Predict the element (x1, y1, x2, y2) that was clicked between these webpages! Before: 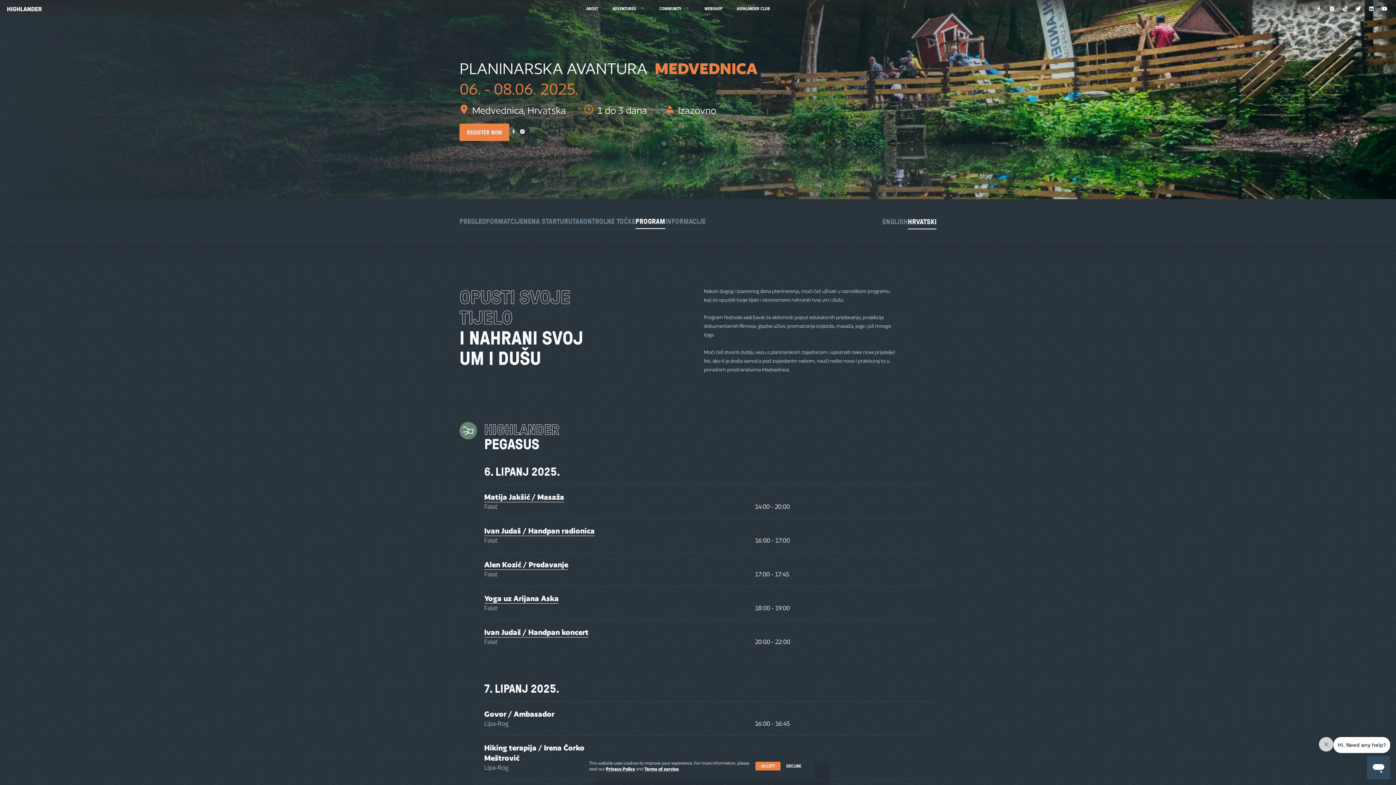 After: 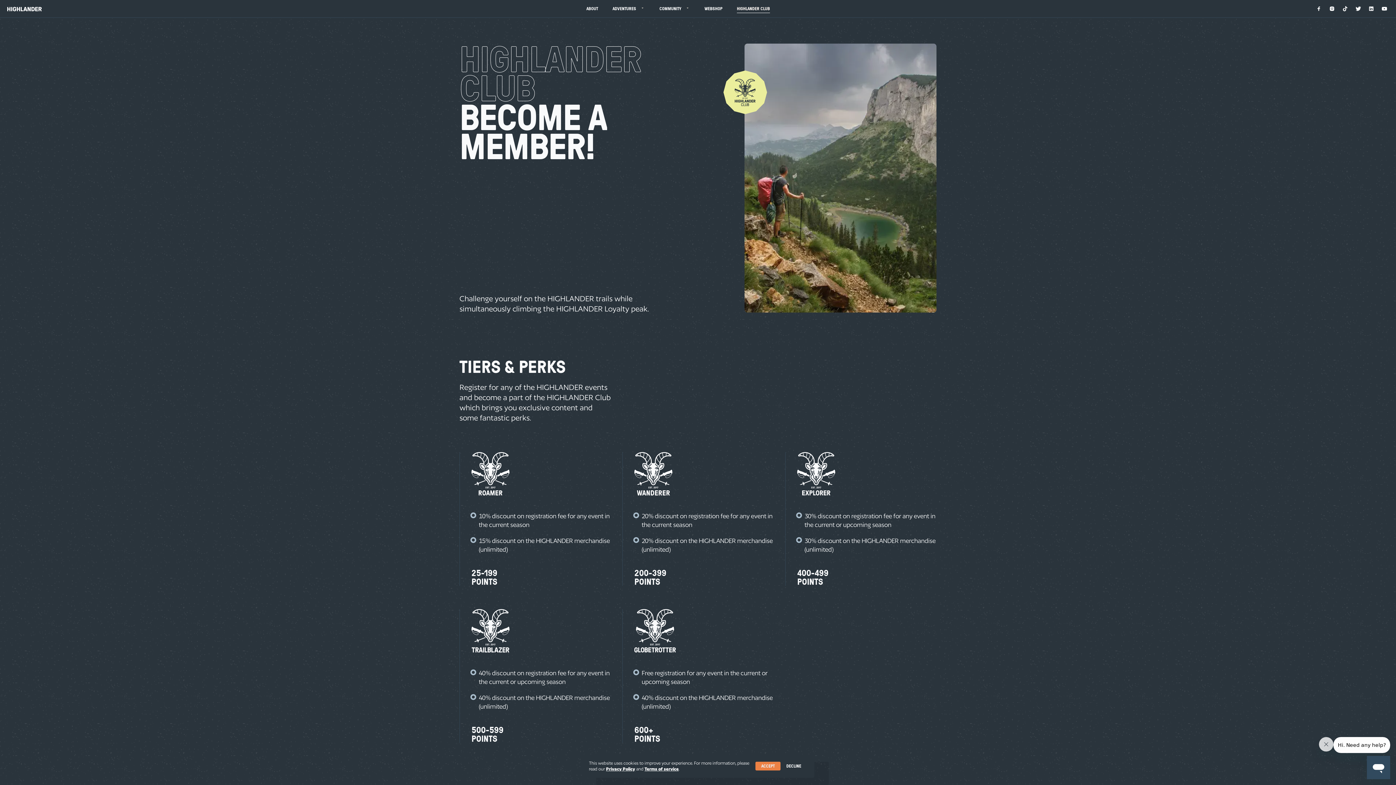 Action: bbox: (737, 4, 770, 13) label: HIGHLANDER CLUB